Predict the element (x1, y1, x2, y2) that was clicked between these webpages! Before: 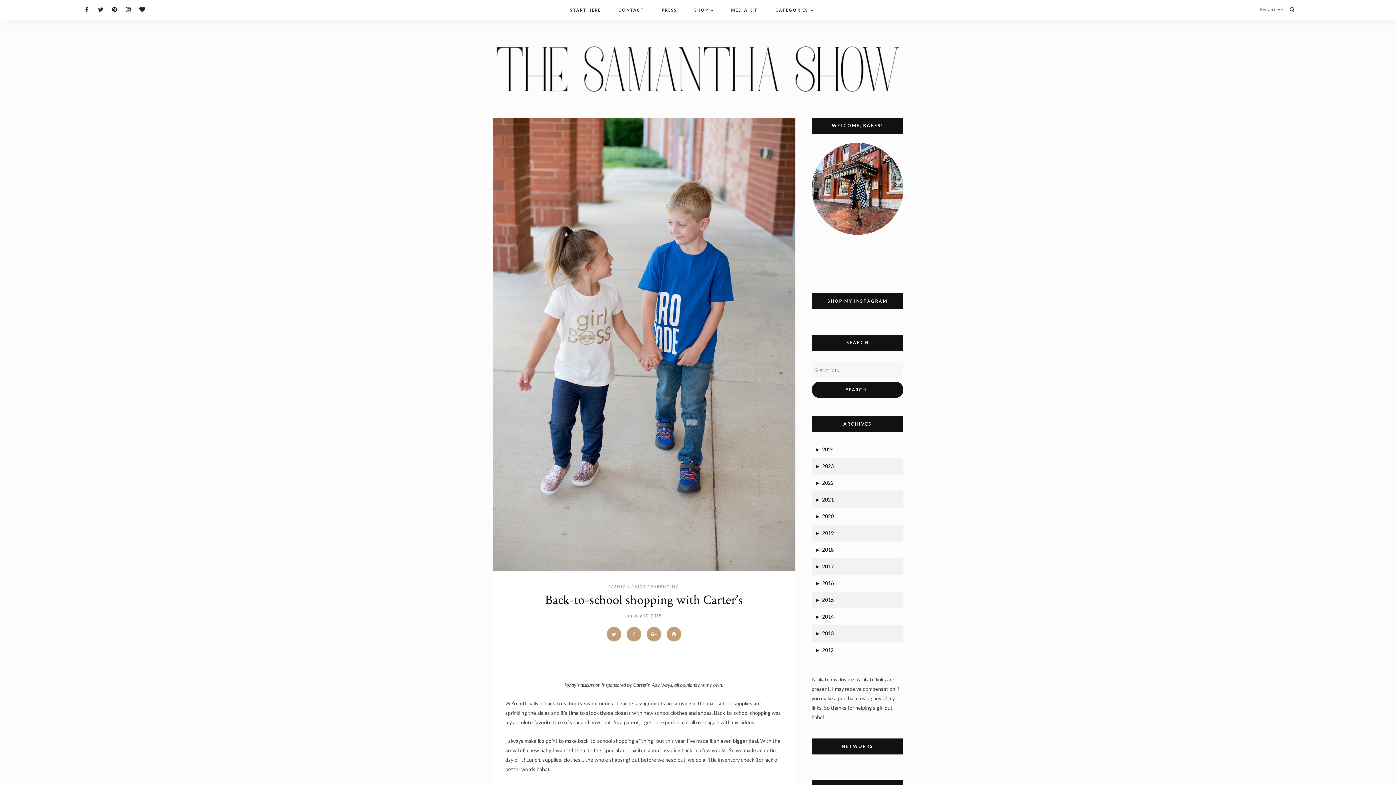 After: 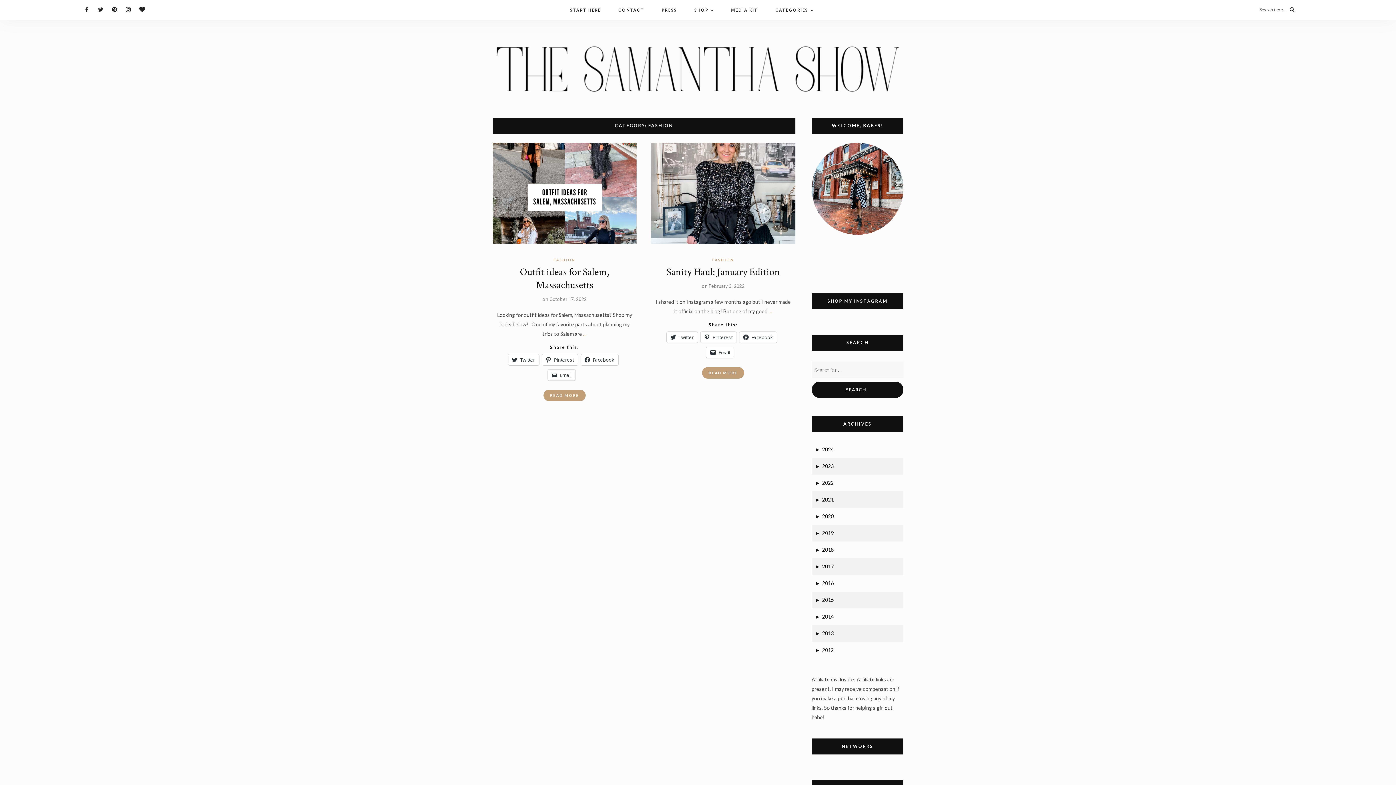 Action: bbox: (608, 584, 633, 589) label: FASHION